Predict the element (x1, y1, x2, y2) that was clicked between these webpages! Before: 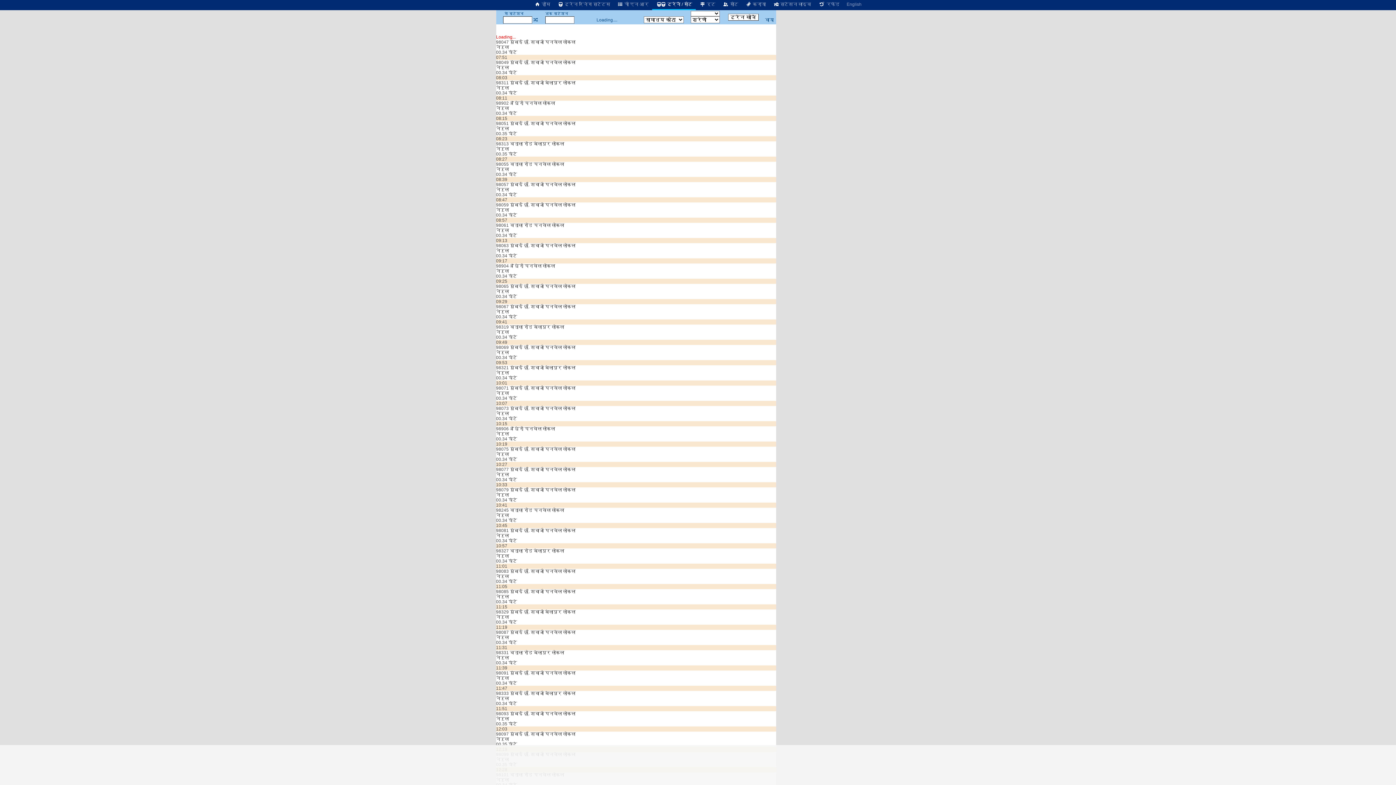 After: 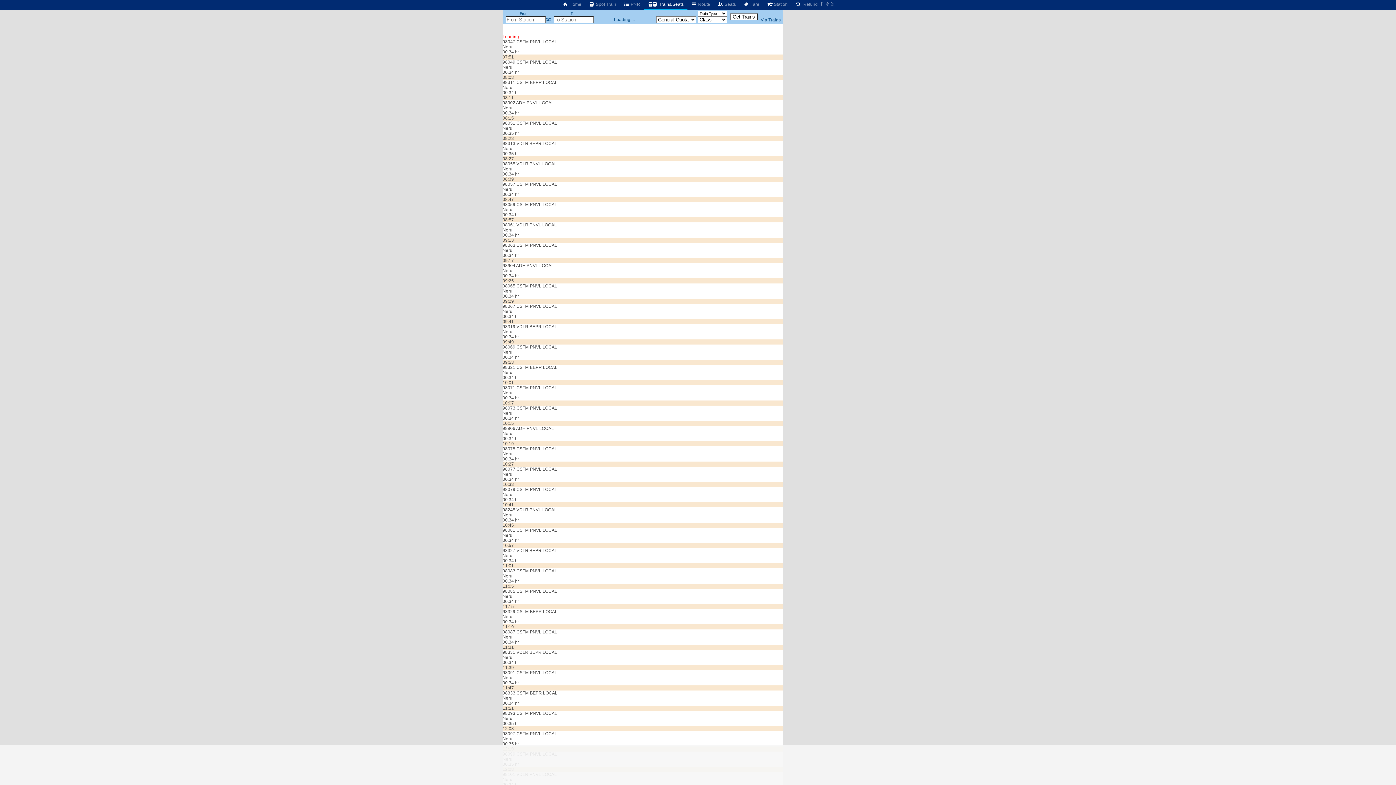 Action: label: English bbox: (843, 0, 865, 8)